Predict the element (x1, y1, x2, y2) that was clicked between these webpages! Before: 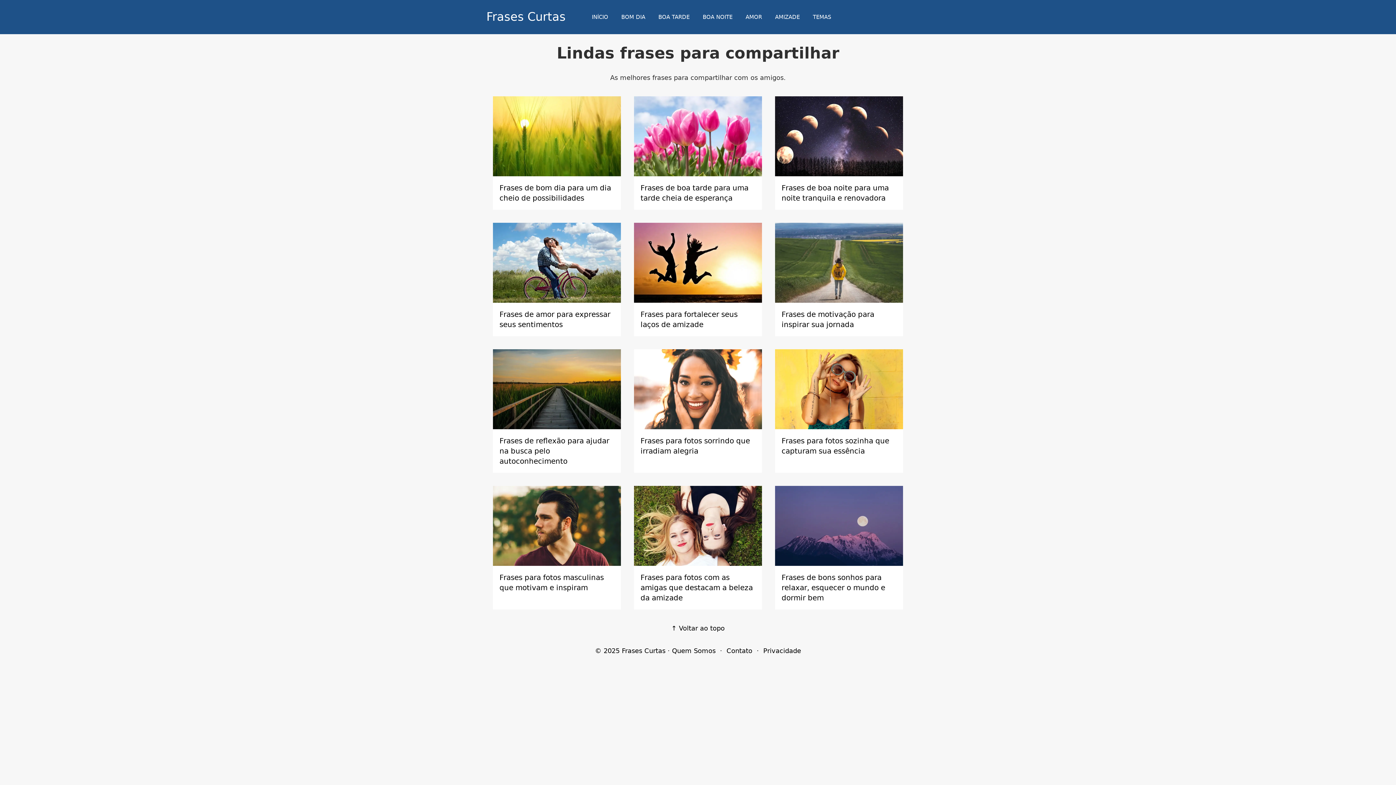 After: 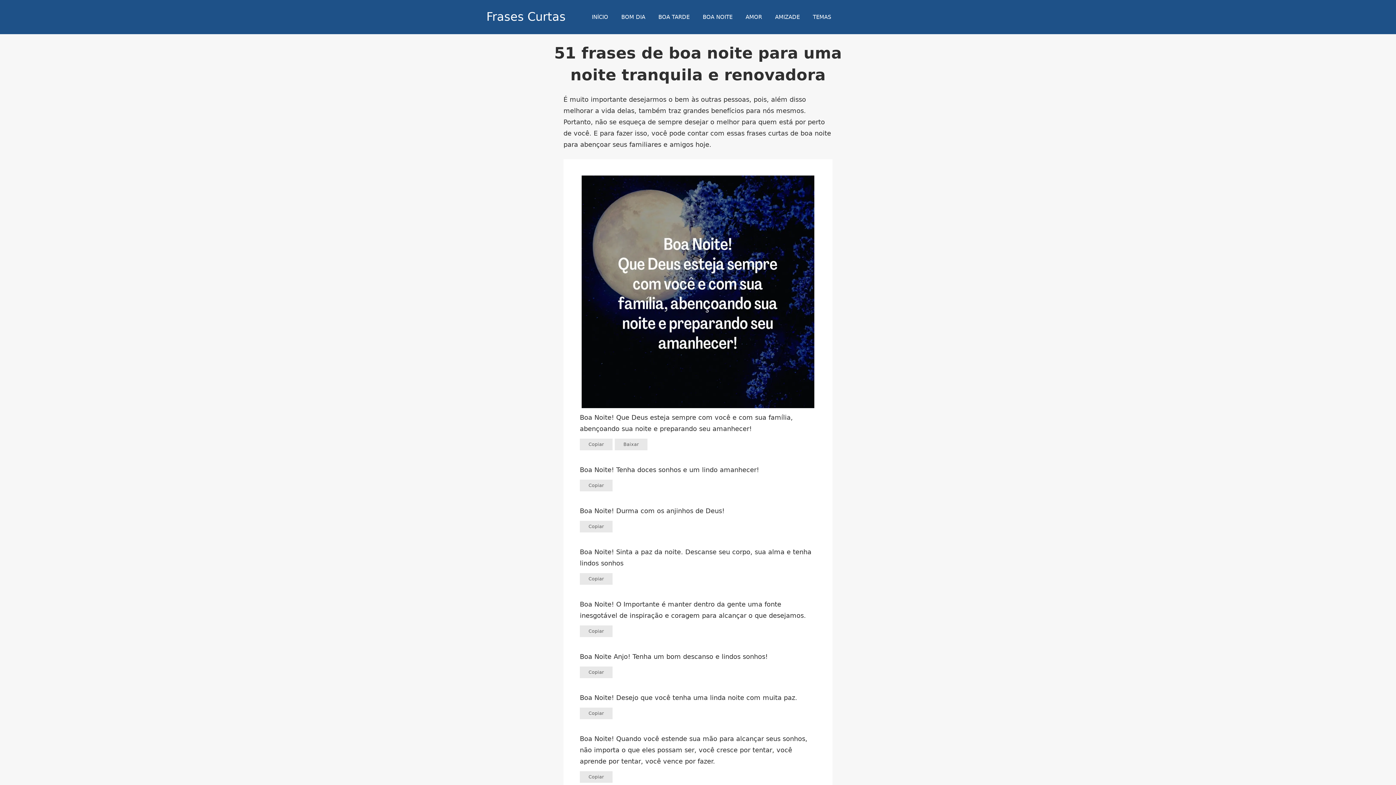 Action: bbox: (775, 96, 903, 176)